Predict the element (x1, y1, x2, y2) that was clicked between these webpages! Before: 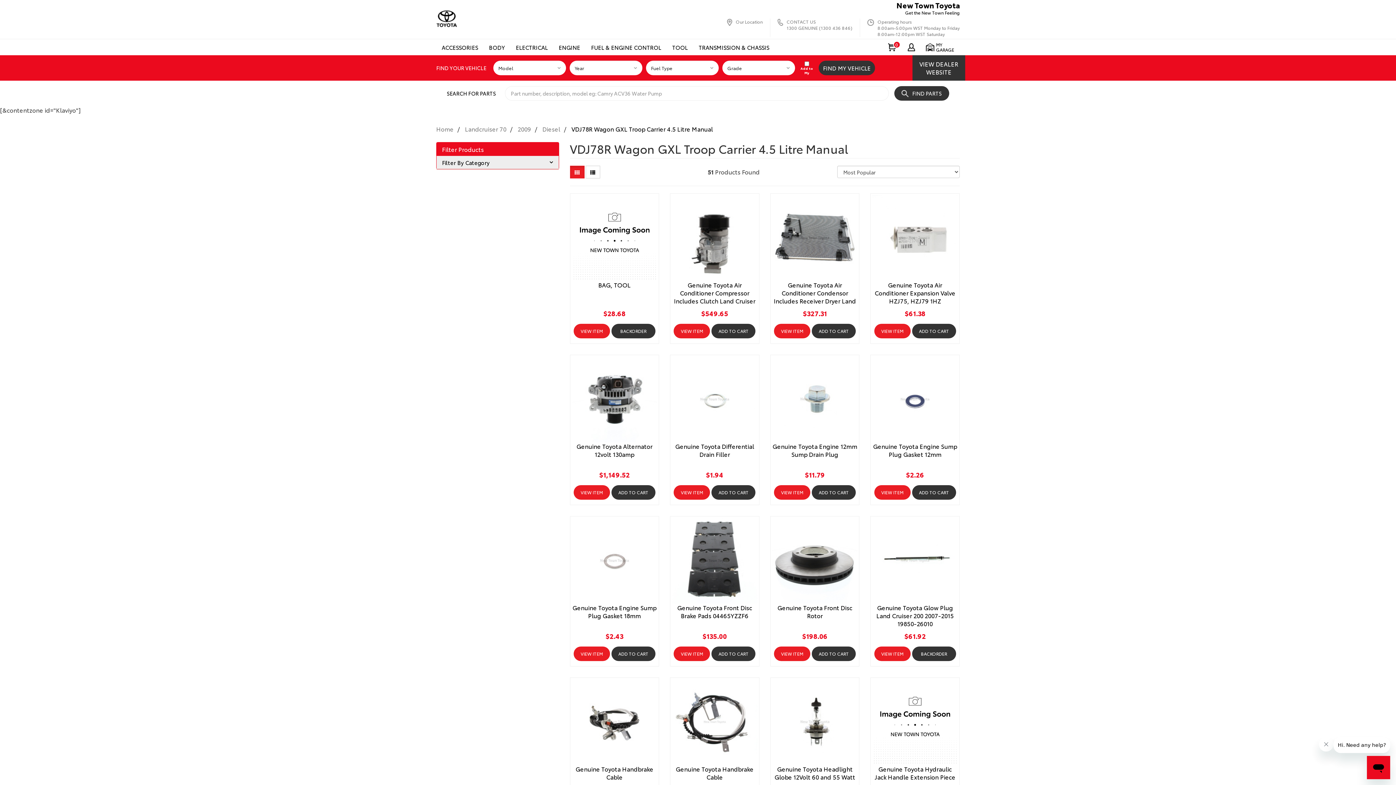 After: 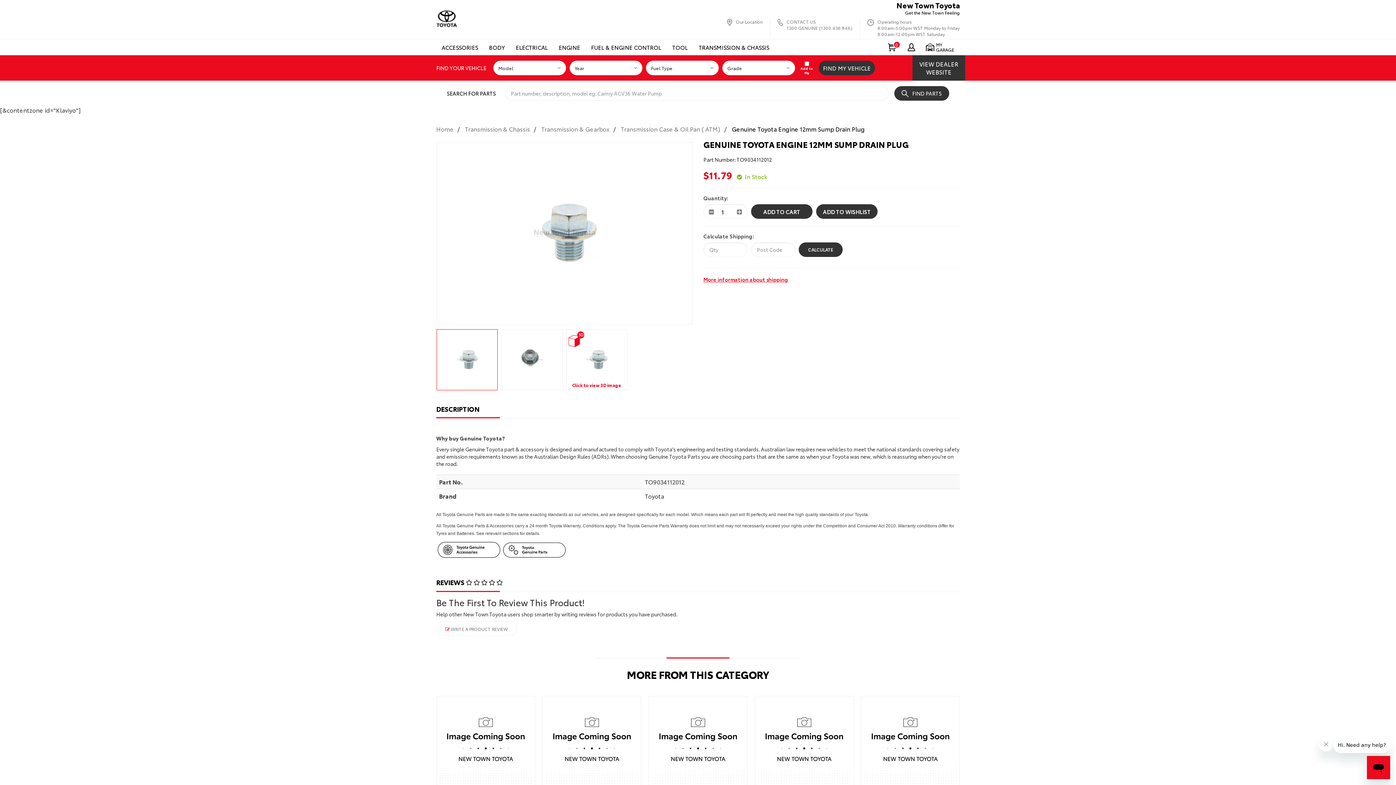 Action: bbox: (772, 356, 857, 442)